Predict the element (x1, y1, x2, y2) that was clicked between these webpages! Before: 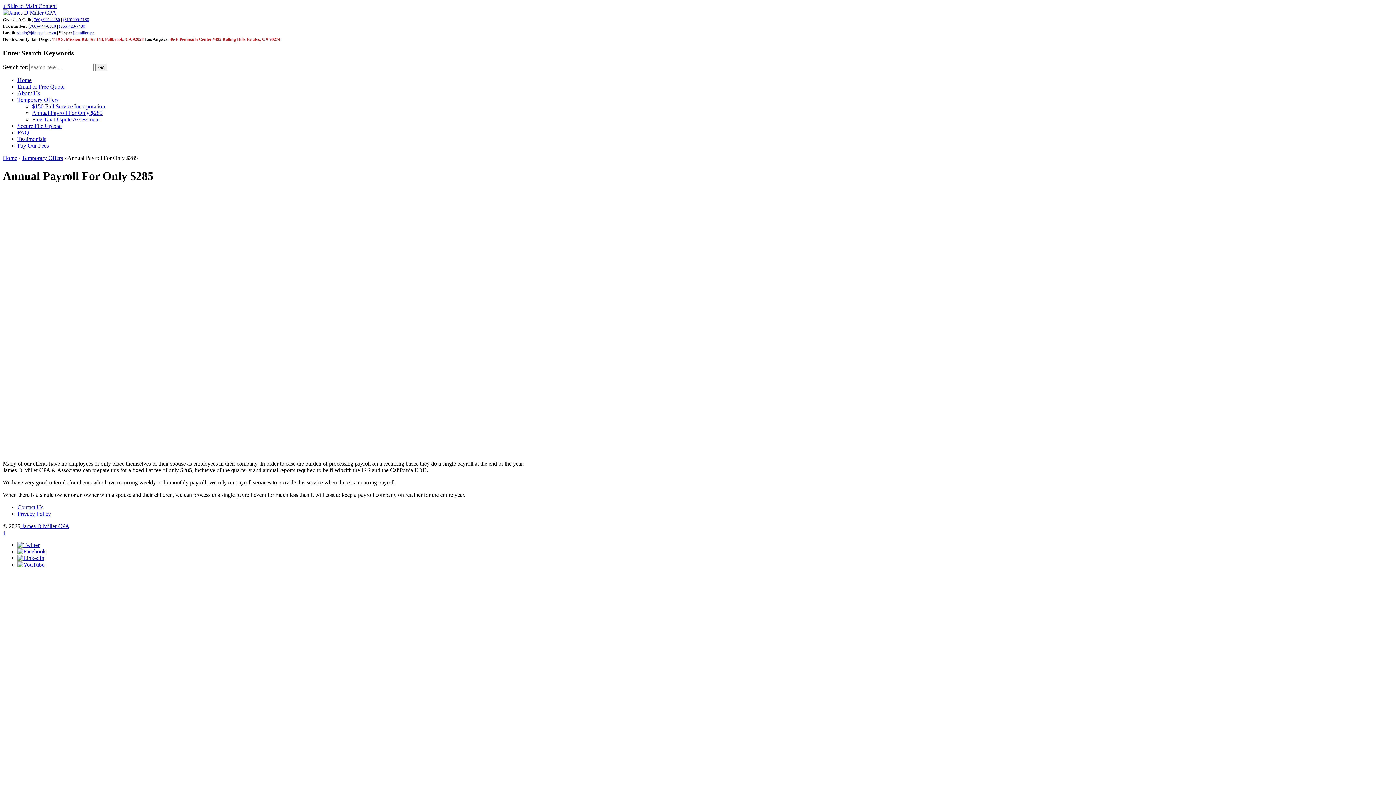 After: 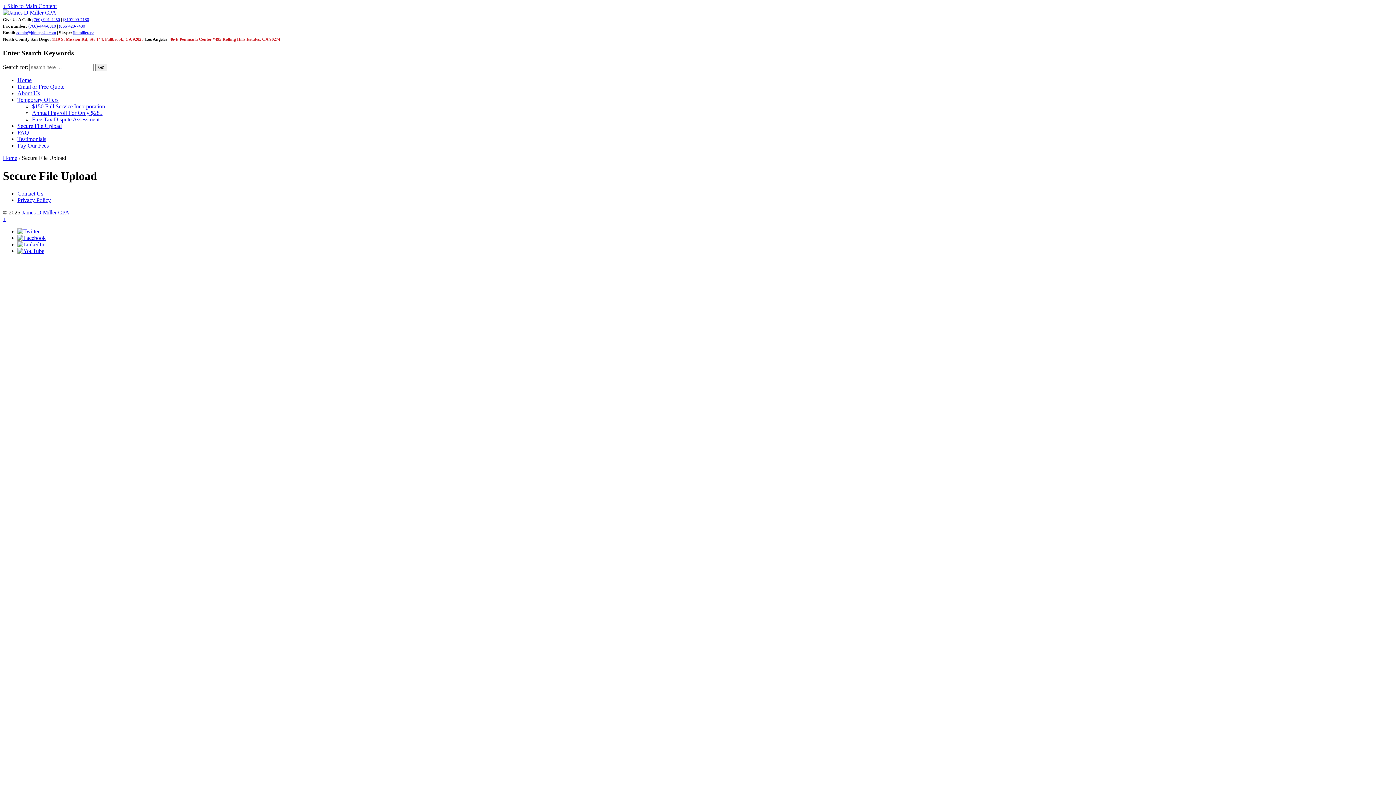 Action: bbox: (17, 123, 61, 129) label: Secure File Upload